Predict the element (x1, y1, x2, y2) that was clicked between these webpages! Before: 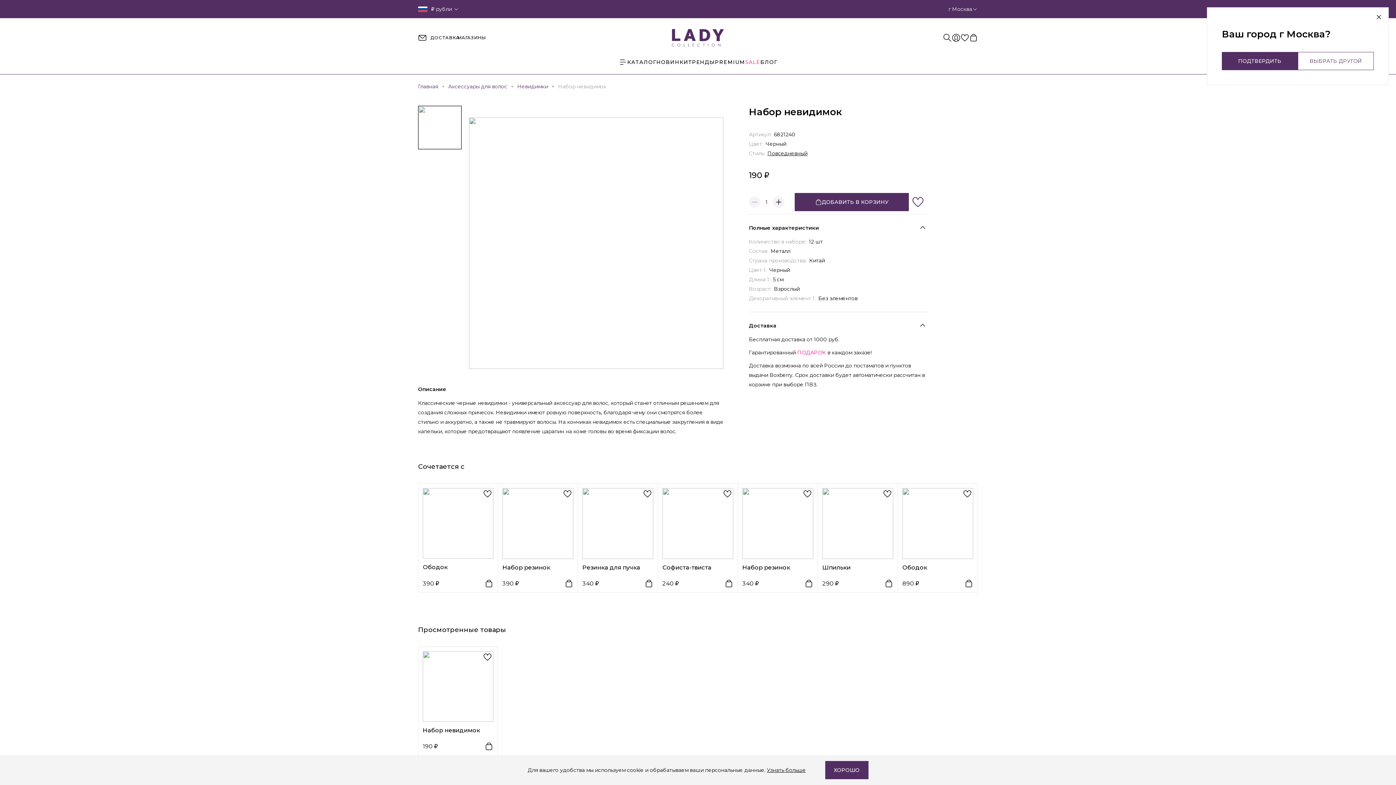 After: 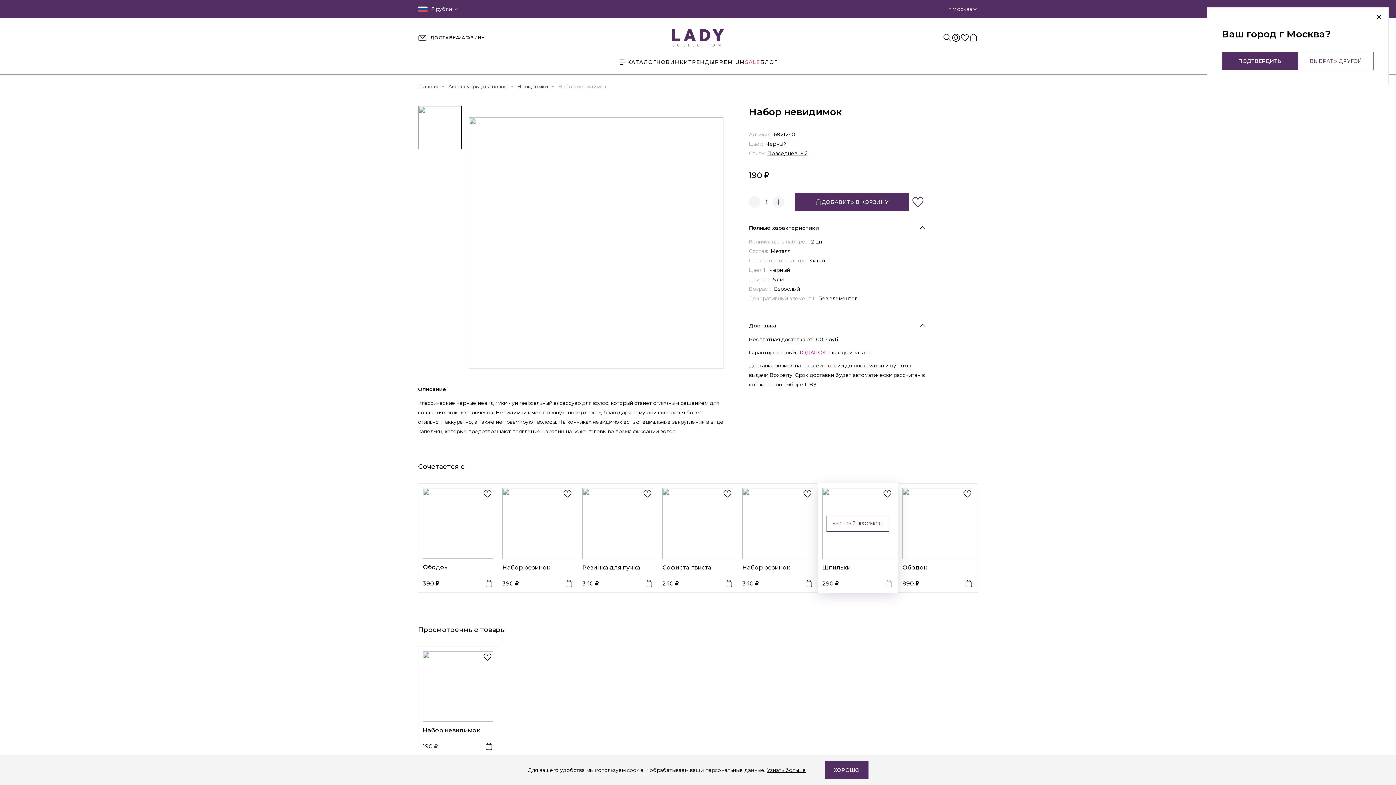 Action: bbox: (884, 579, 893, 588)